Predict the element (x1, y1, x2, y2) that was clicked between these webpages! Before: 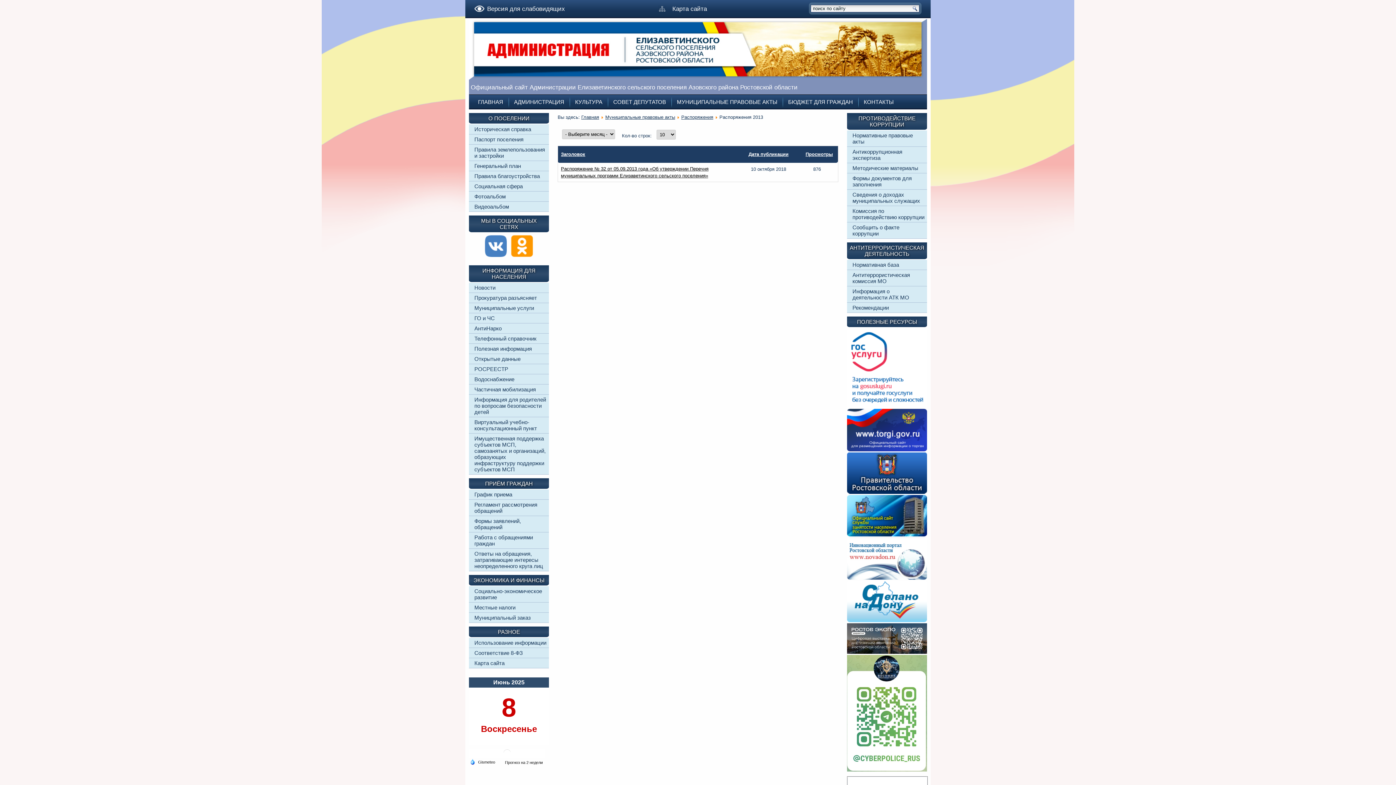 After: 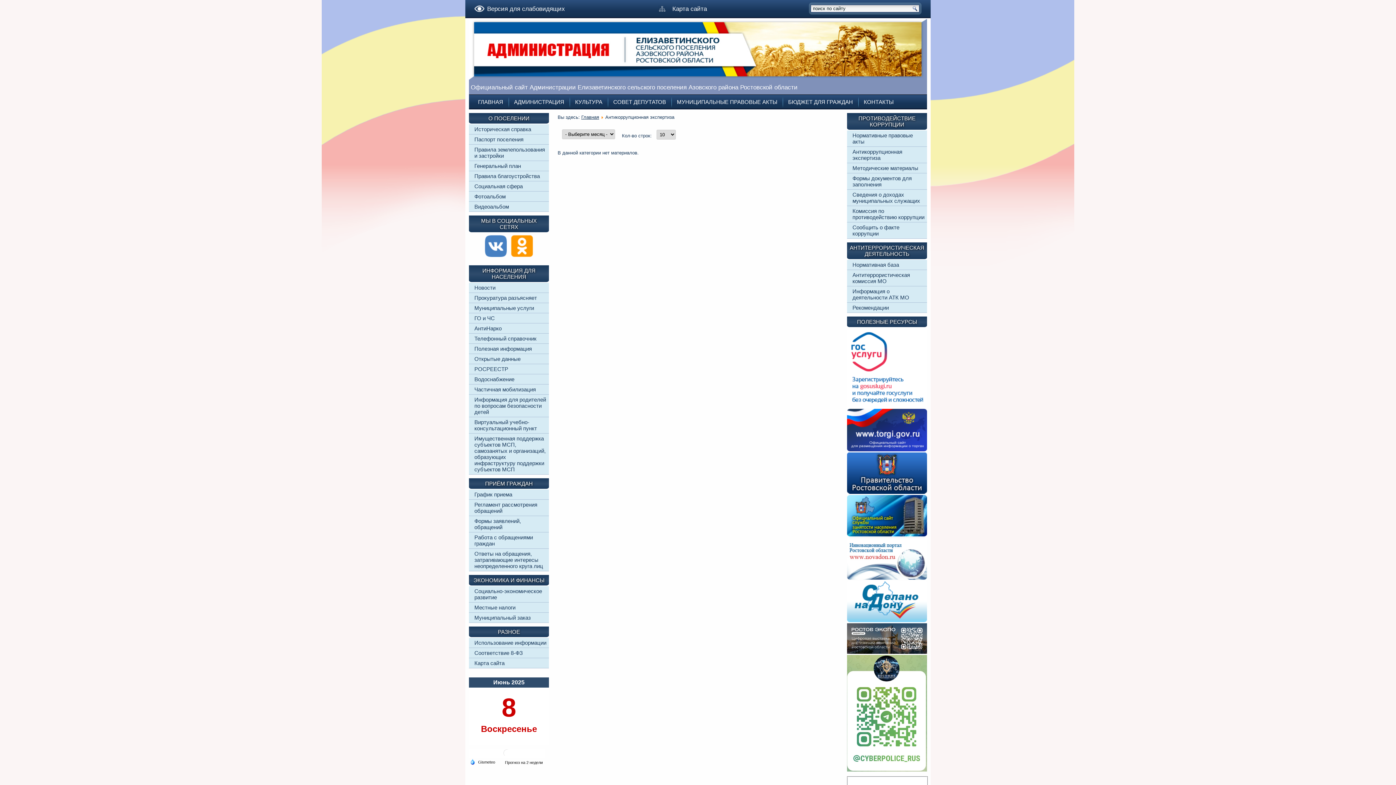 Action: label: Антикоррупционная экспертиза bbox: (852, 148, 902, 161)